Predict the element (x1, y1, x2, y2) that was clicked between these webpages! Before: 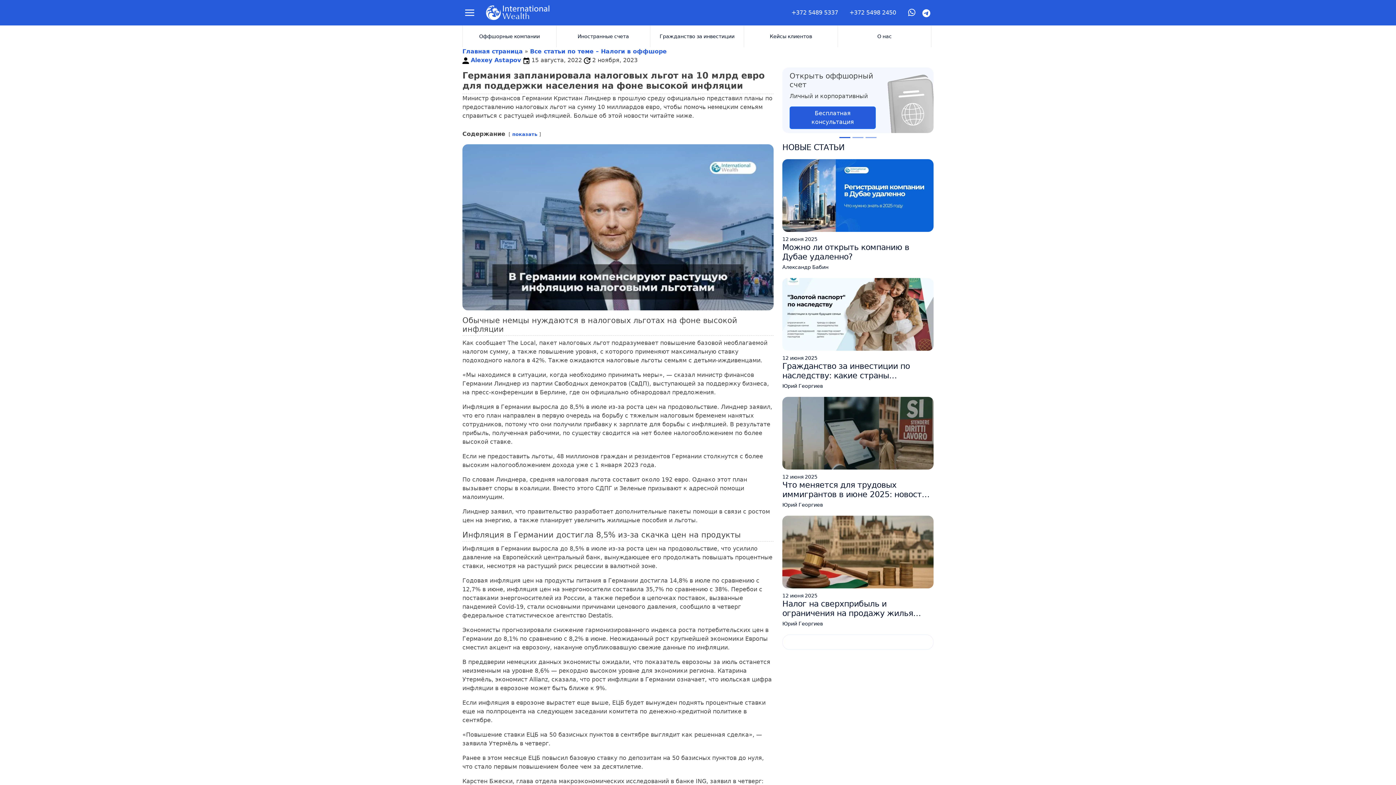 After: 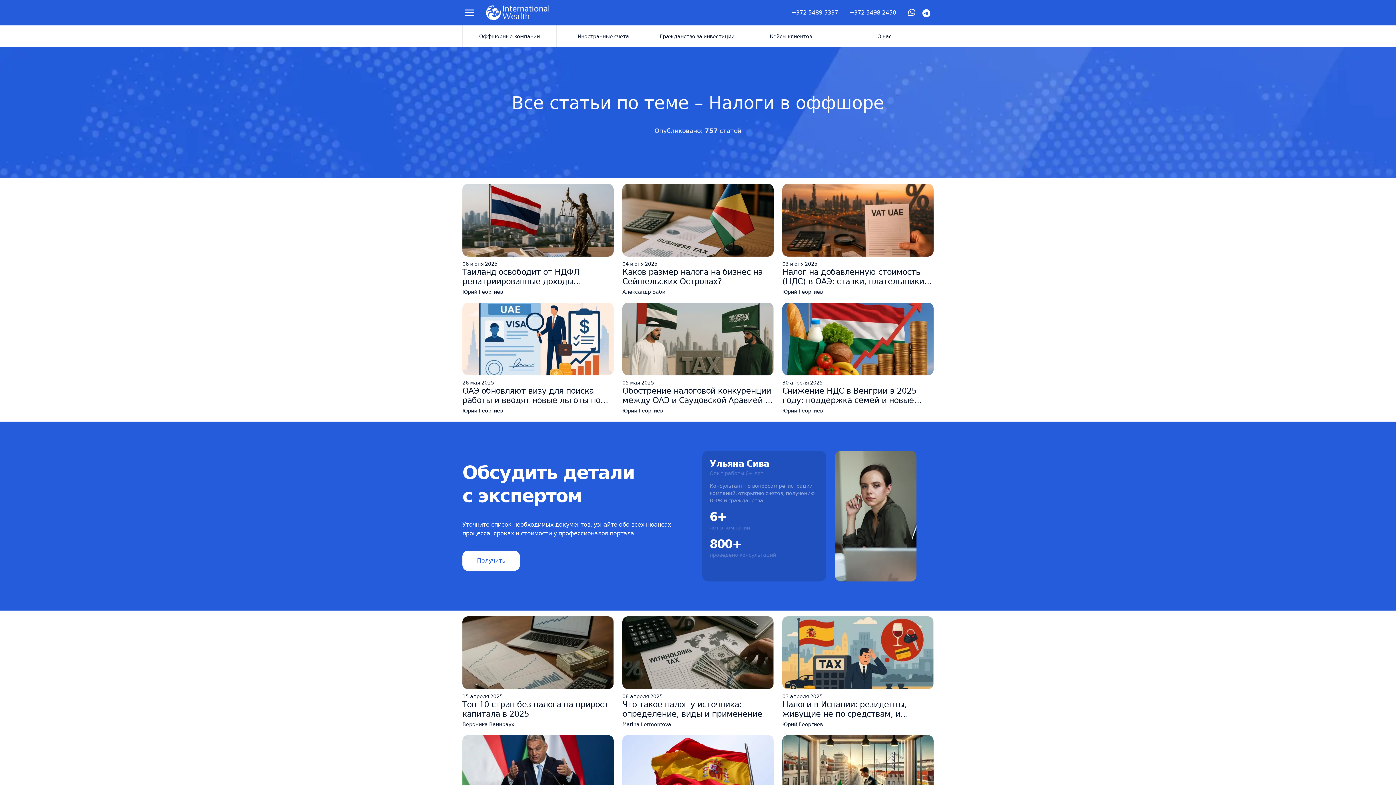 Action: label: Все статьи по теме – Налоги в оффшоре bbox: (530, 48, 666, 54)